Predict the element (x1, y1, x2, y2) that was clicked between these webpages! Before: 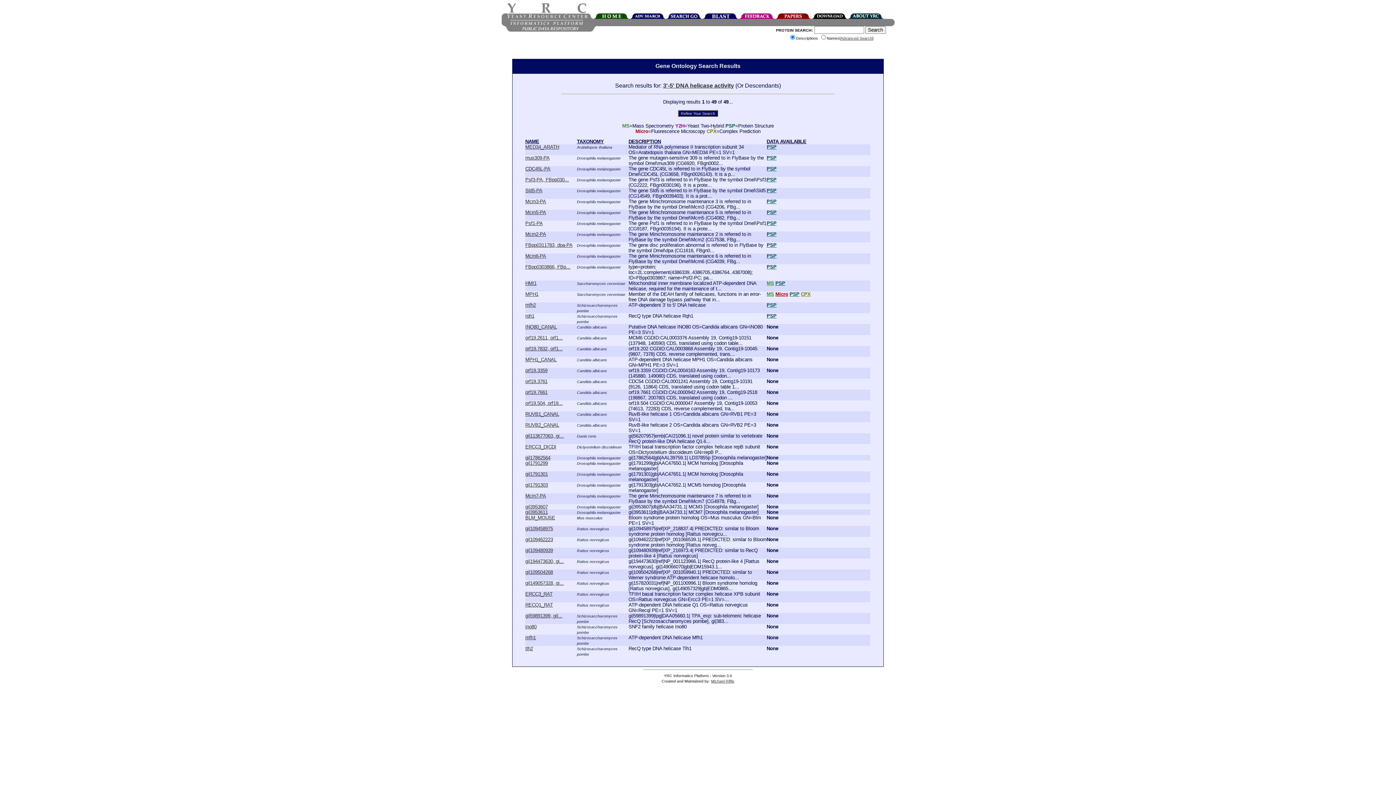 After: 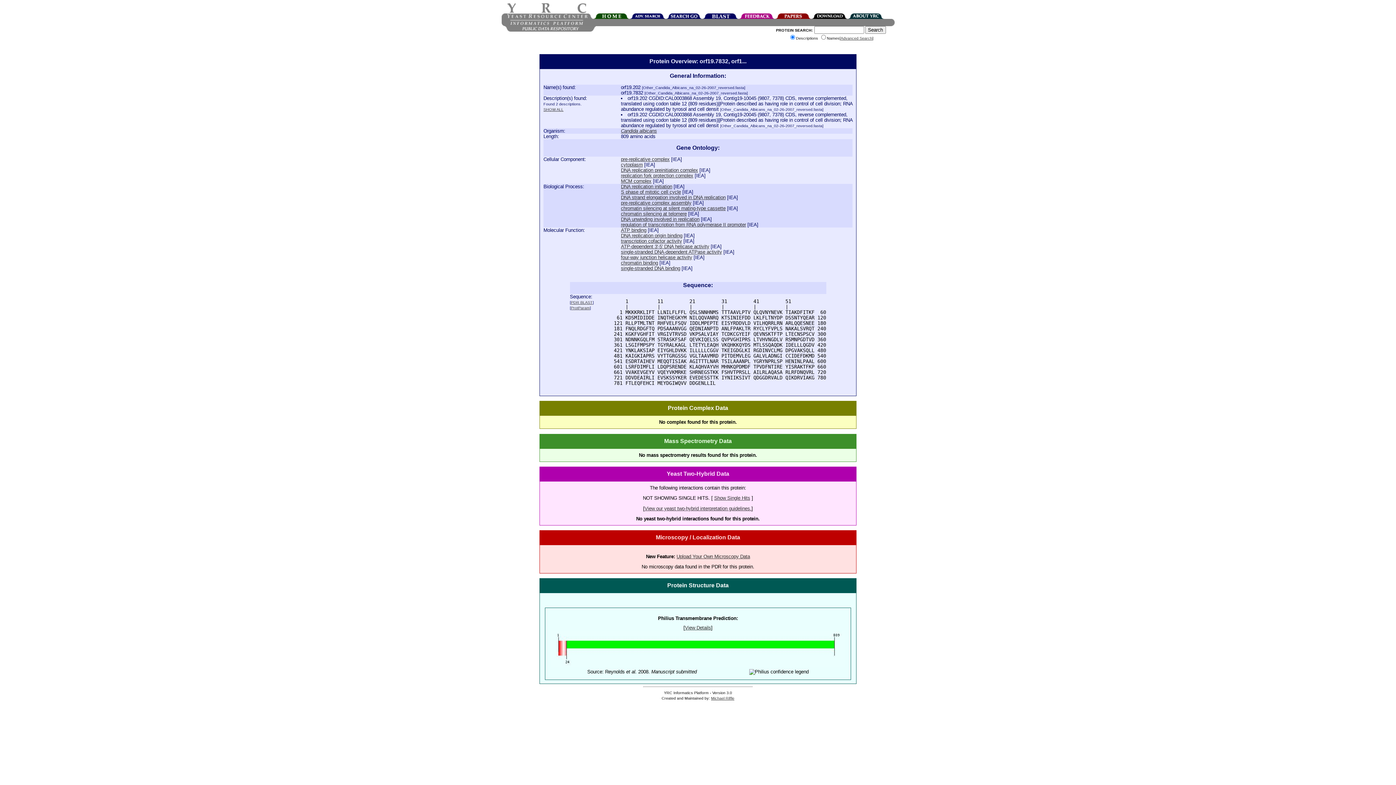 Action: label: orf19.7832, orf1... bbox: (525, 346, 562, 351)